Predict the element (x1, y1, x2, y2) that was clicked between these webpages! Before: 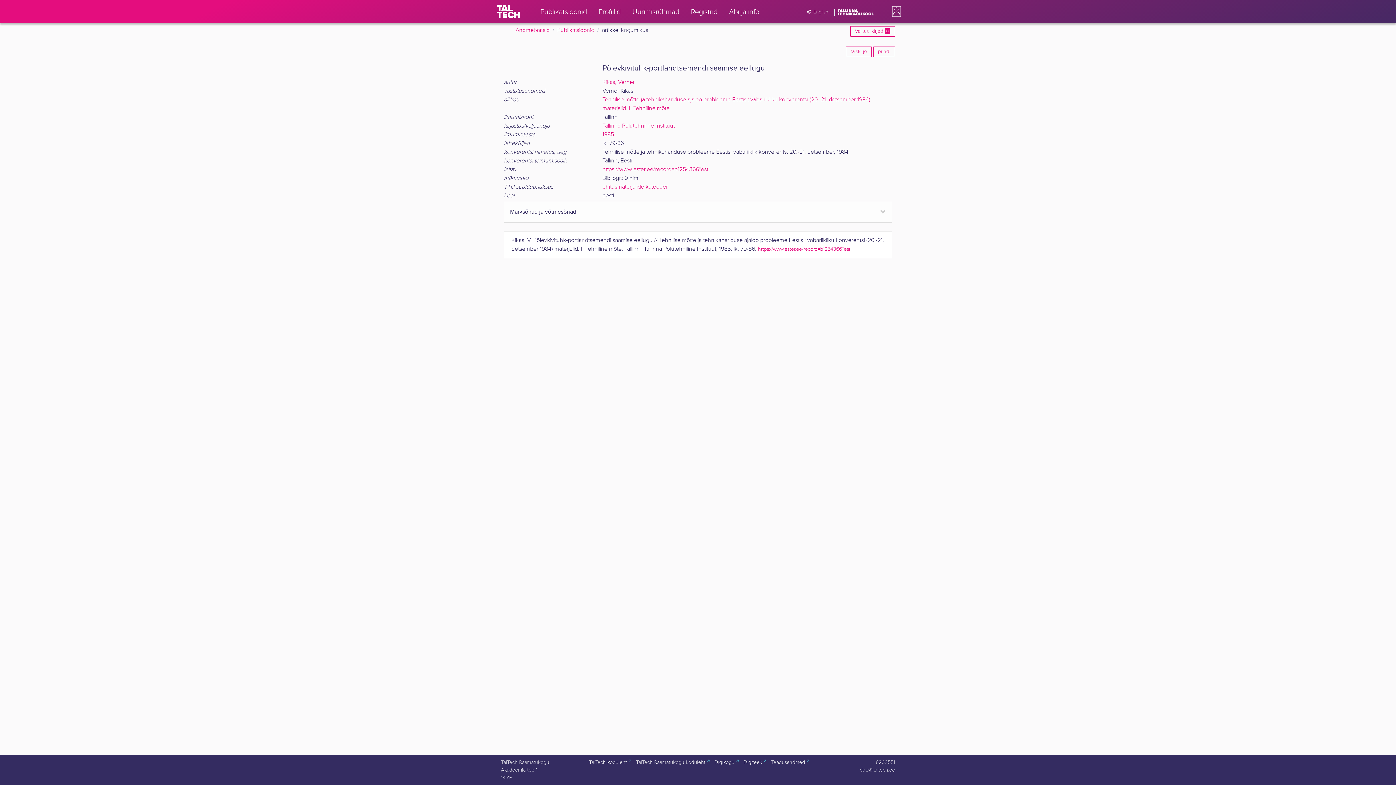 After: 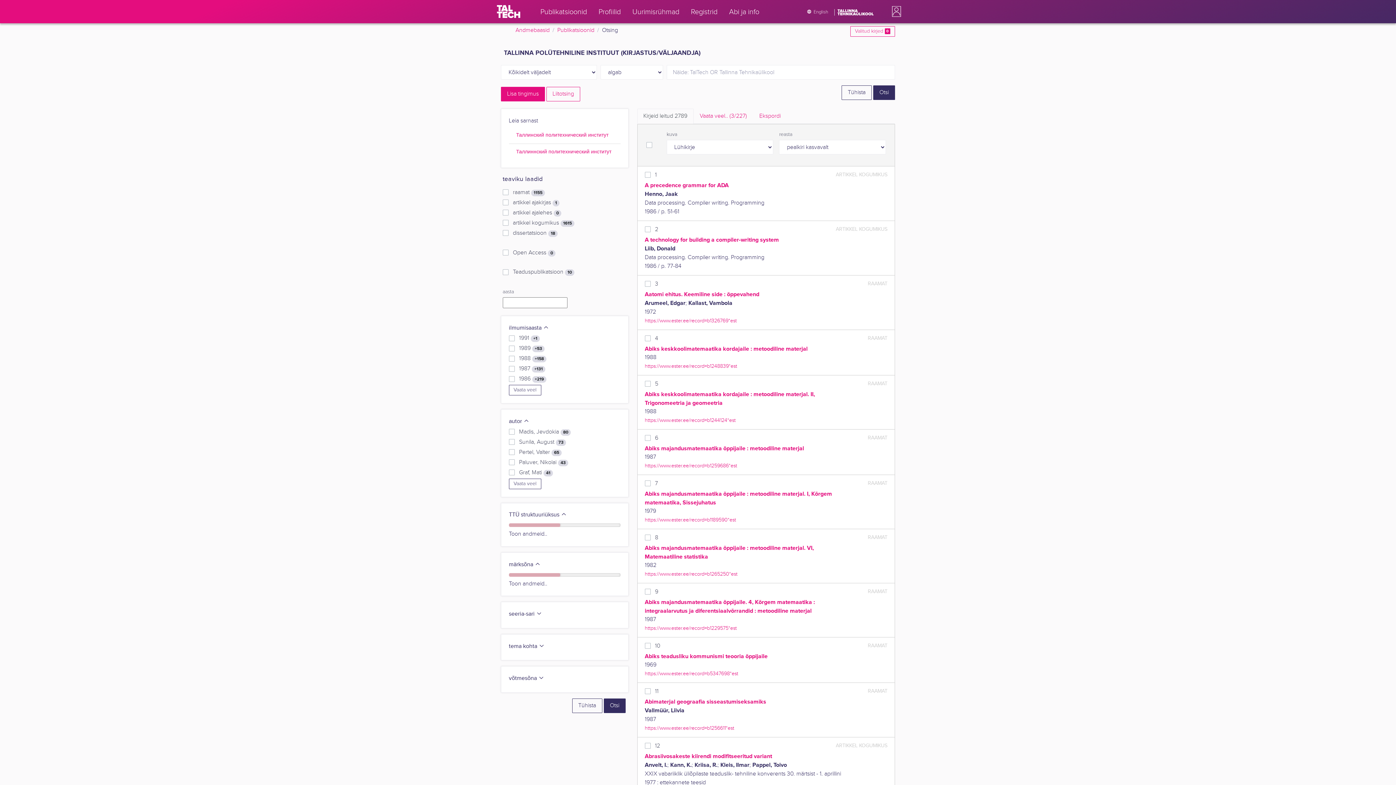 Action: bbox: (602, 122, 674, 129) label: Tallinna Polütehniline Instituut